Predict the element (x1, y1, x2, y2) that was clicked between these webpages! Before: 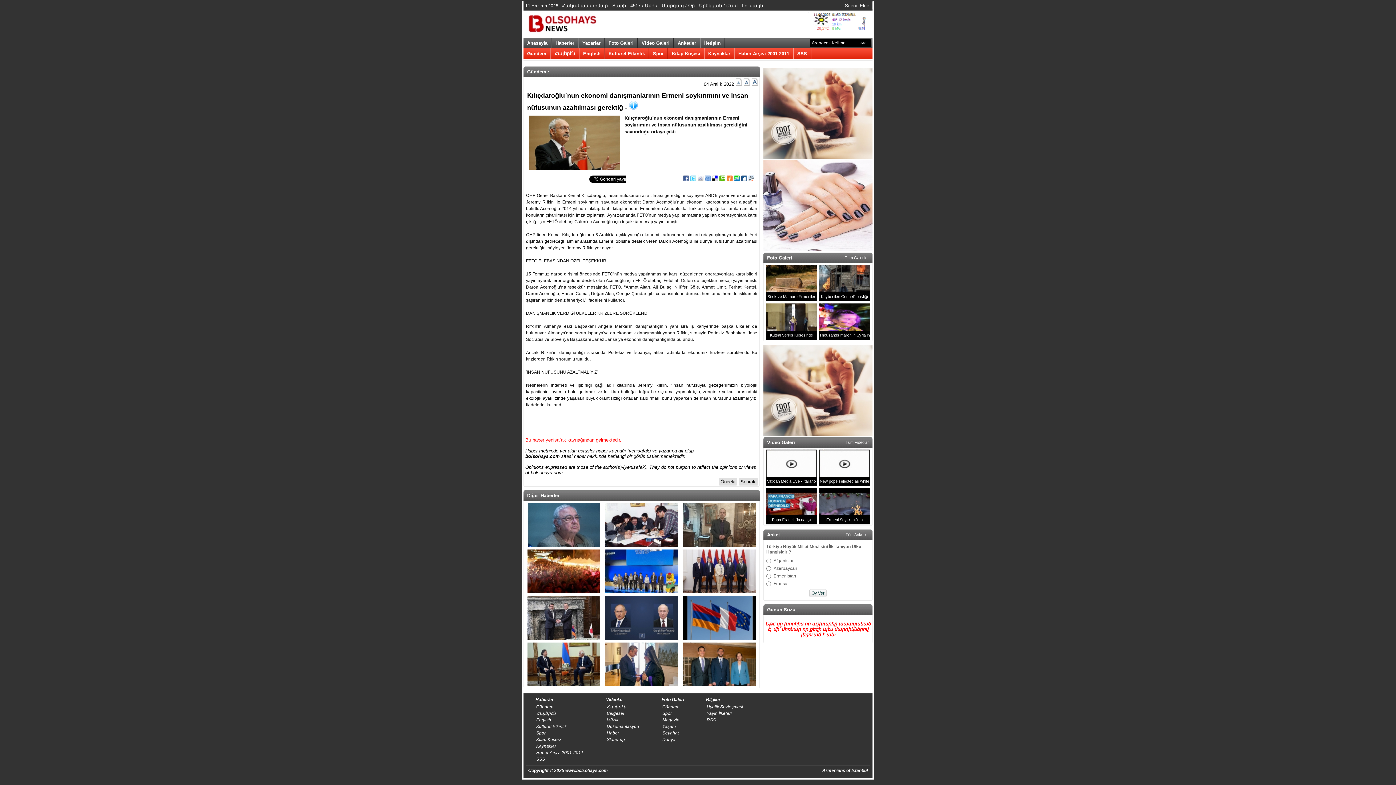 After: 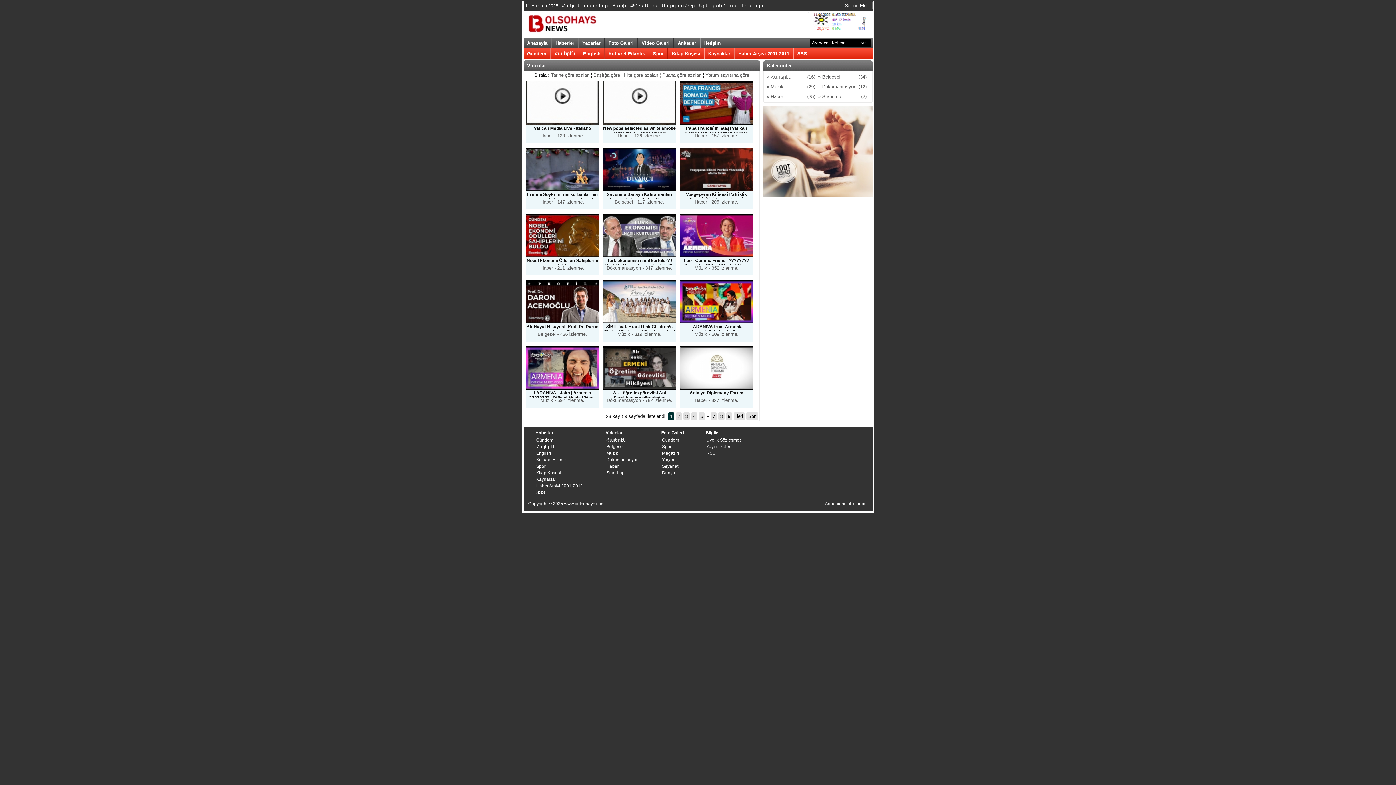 Action: bbox: (845, 438, 869, 447) label: Tüm Videolar